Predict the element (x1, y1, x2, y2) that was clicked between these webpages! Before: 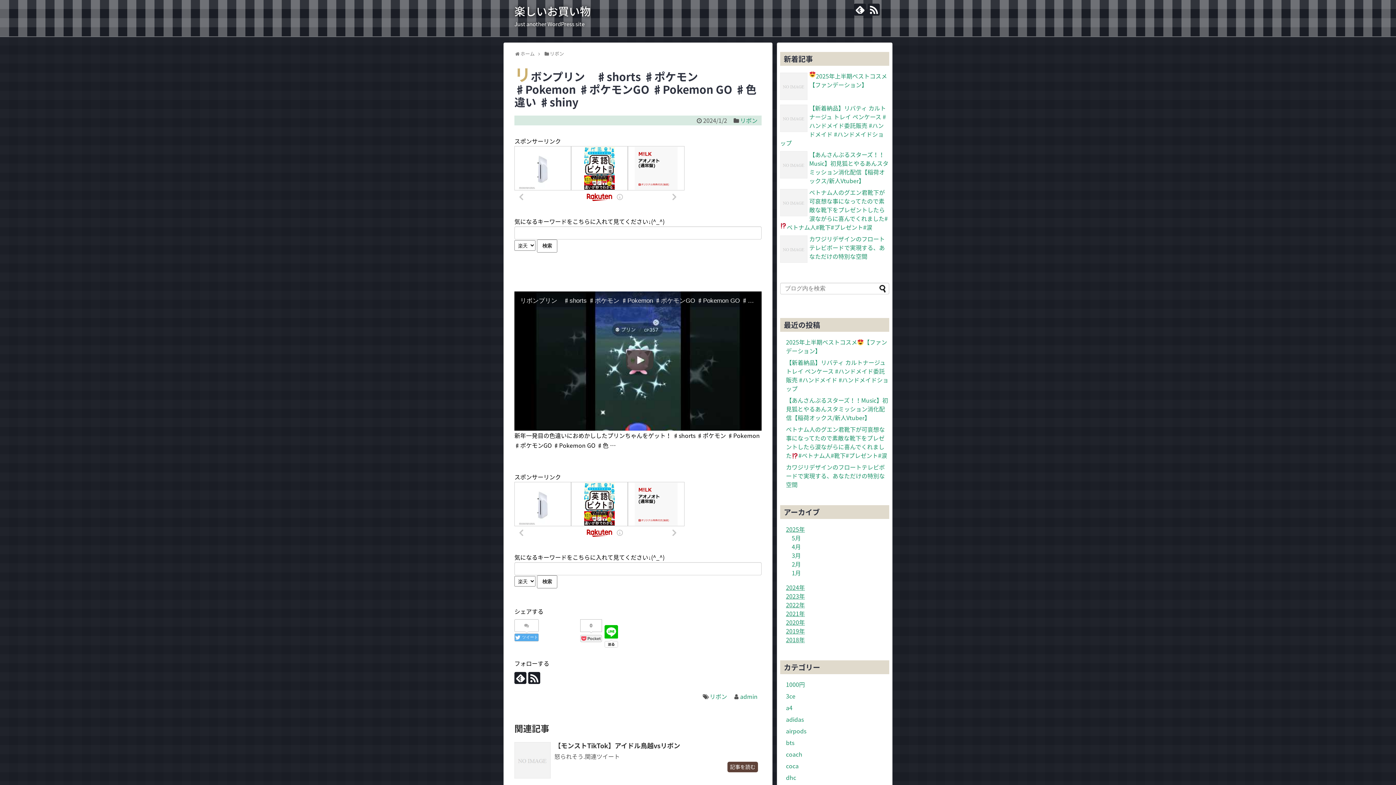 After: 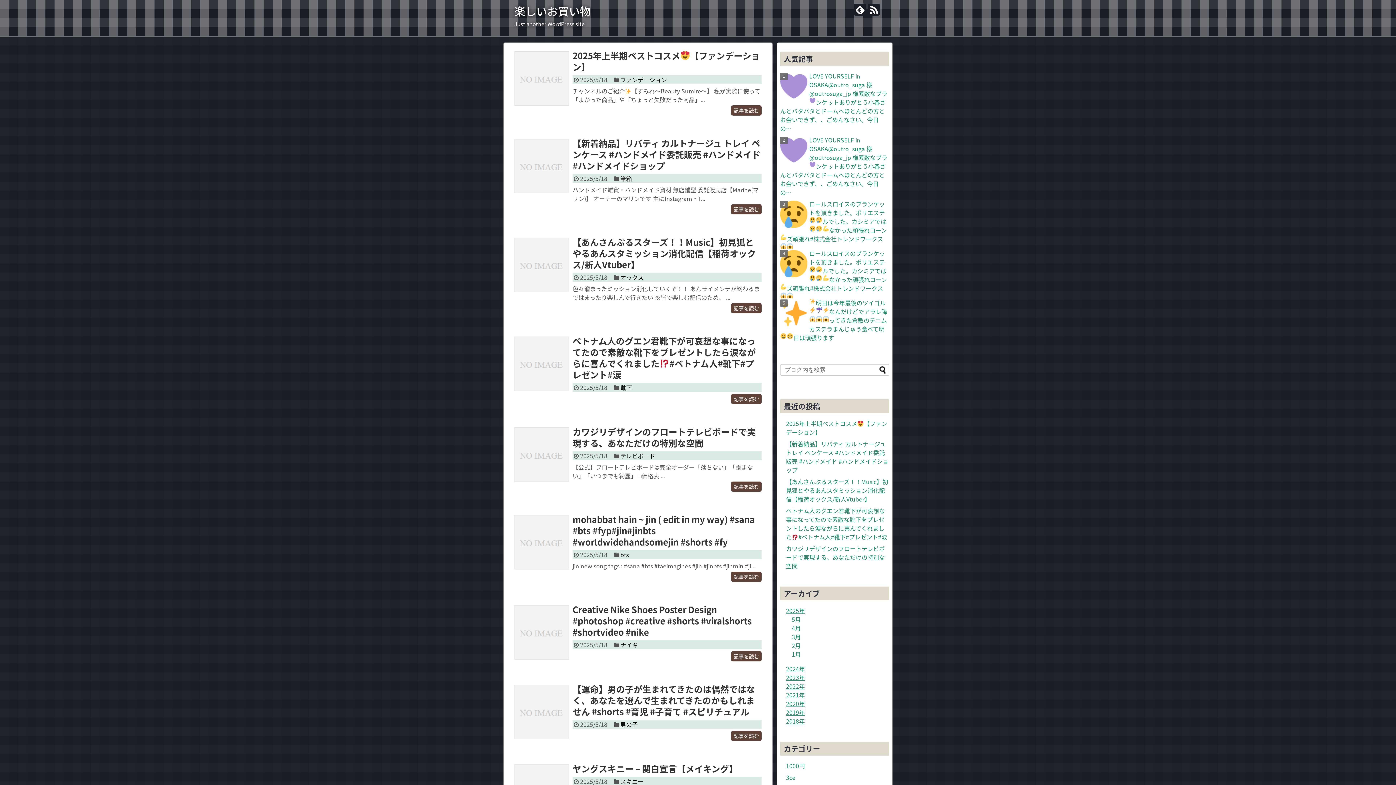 Action: bbox: (740, 692, 757, 700) label: admin